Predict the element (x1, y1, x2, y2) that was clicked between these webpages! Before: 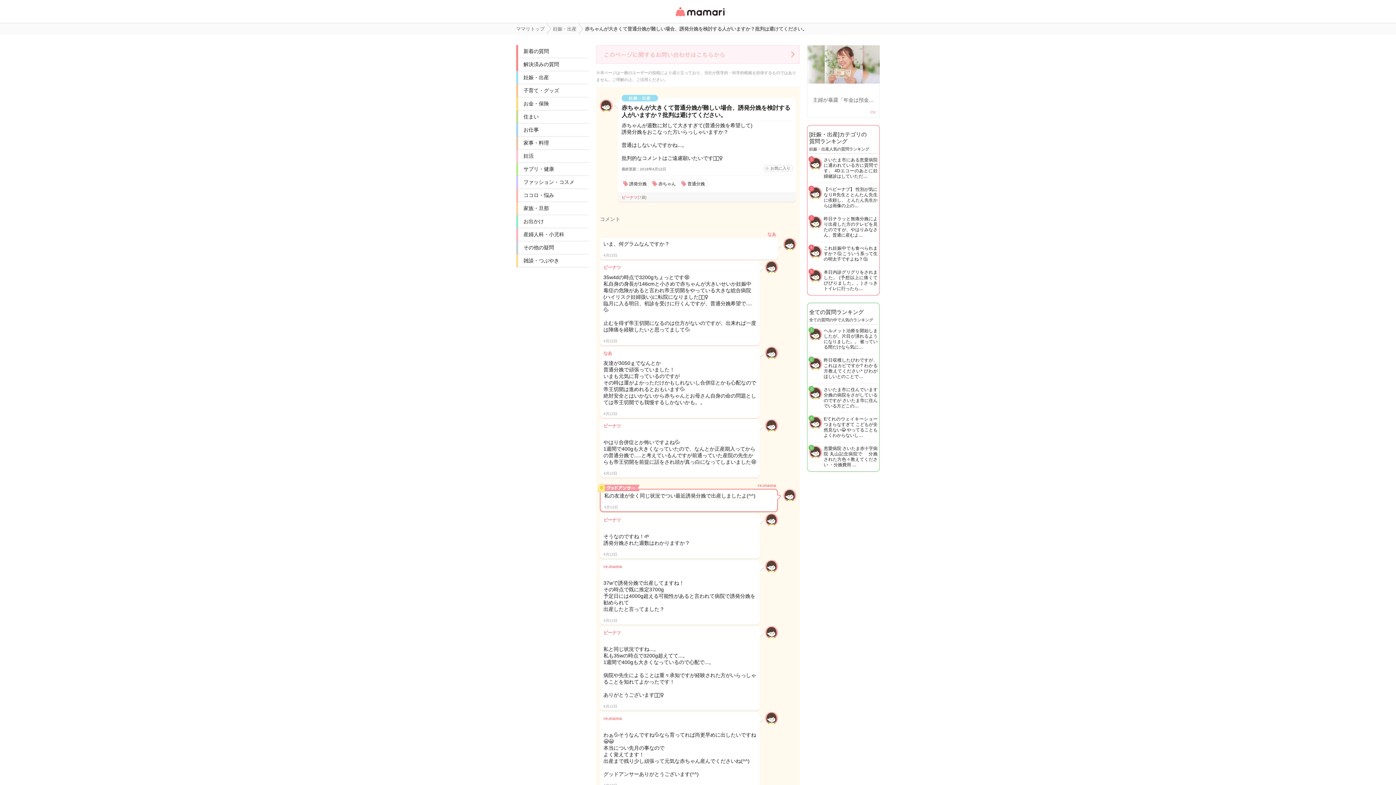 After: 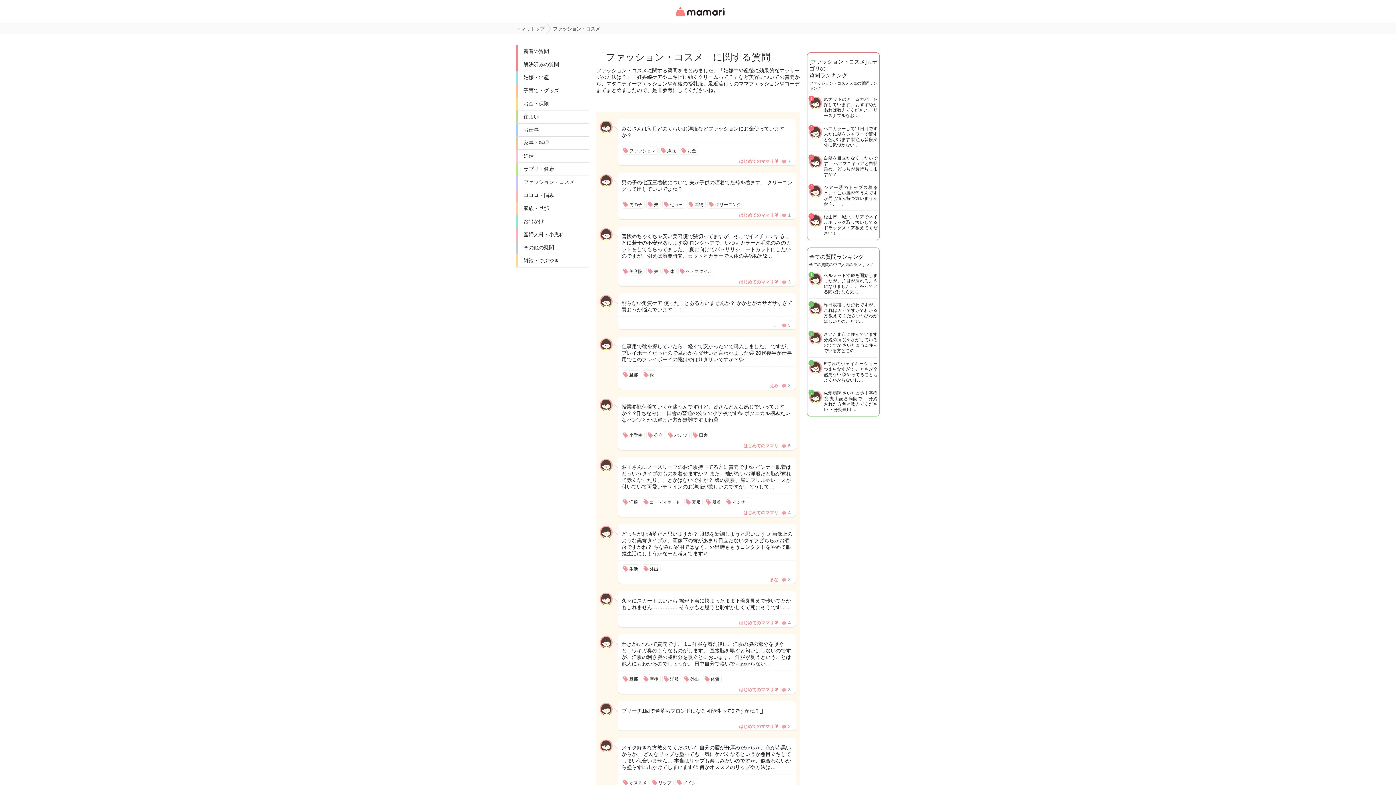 Action: bbox: (518, 176, 589, 188) label: ファッション・コスメ